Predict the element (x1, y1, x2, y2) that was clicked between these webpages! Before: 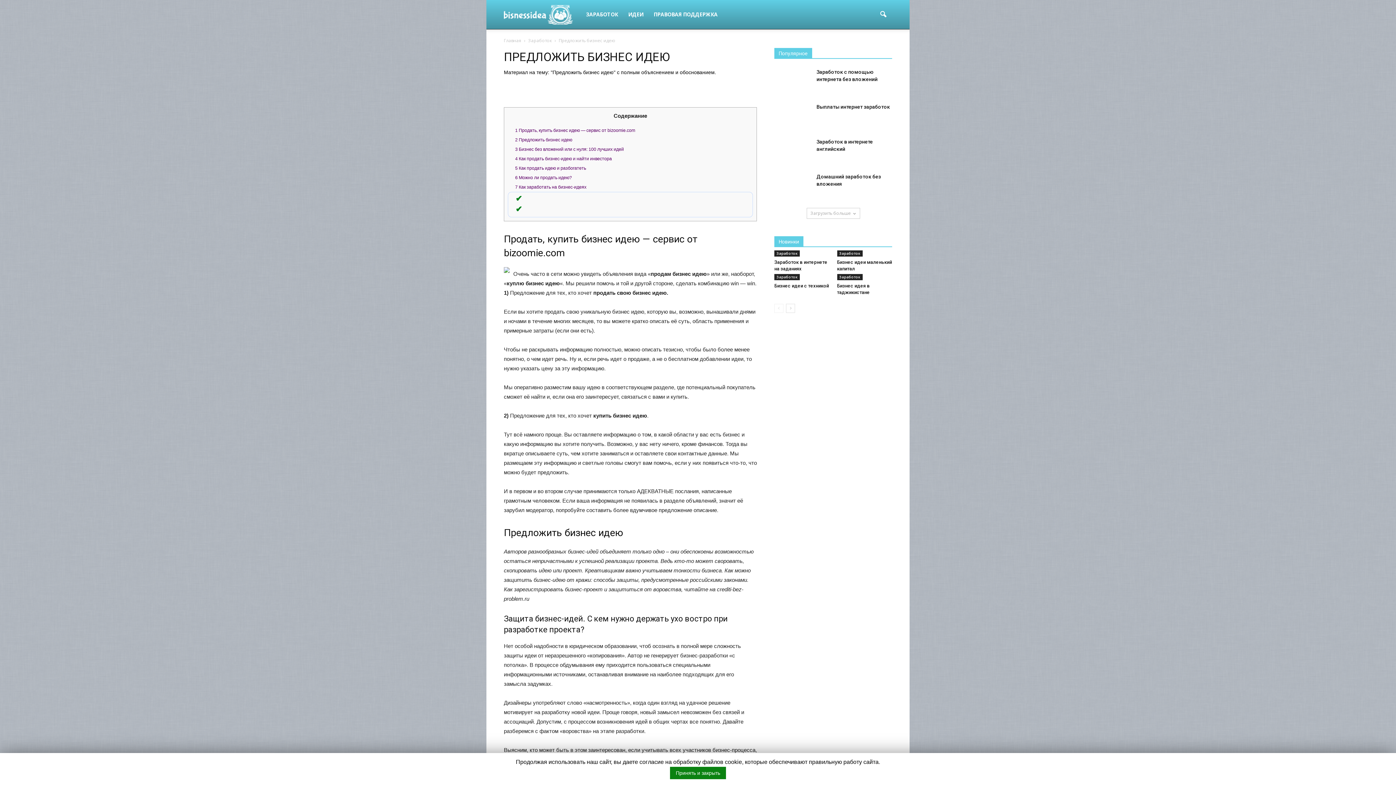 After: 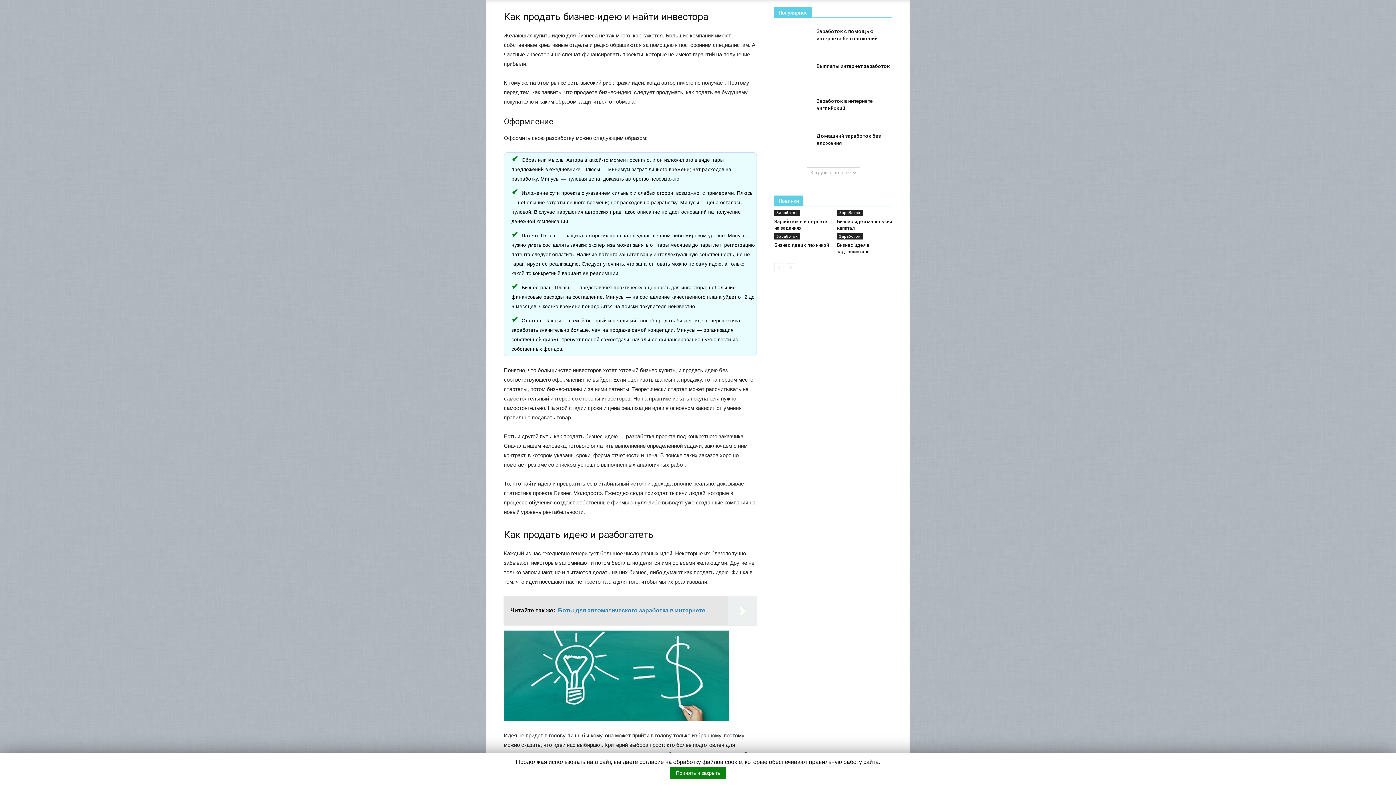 Action: bbox: (515, 156, 612, 161) label: 4 Как продать бизнес-идею и найти инвестора